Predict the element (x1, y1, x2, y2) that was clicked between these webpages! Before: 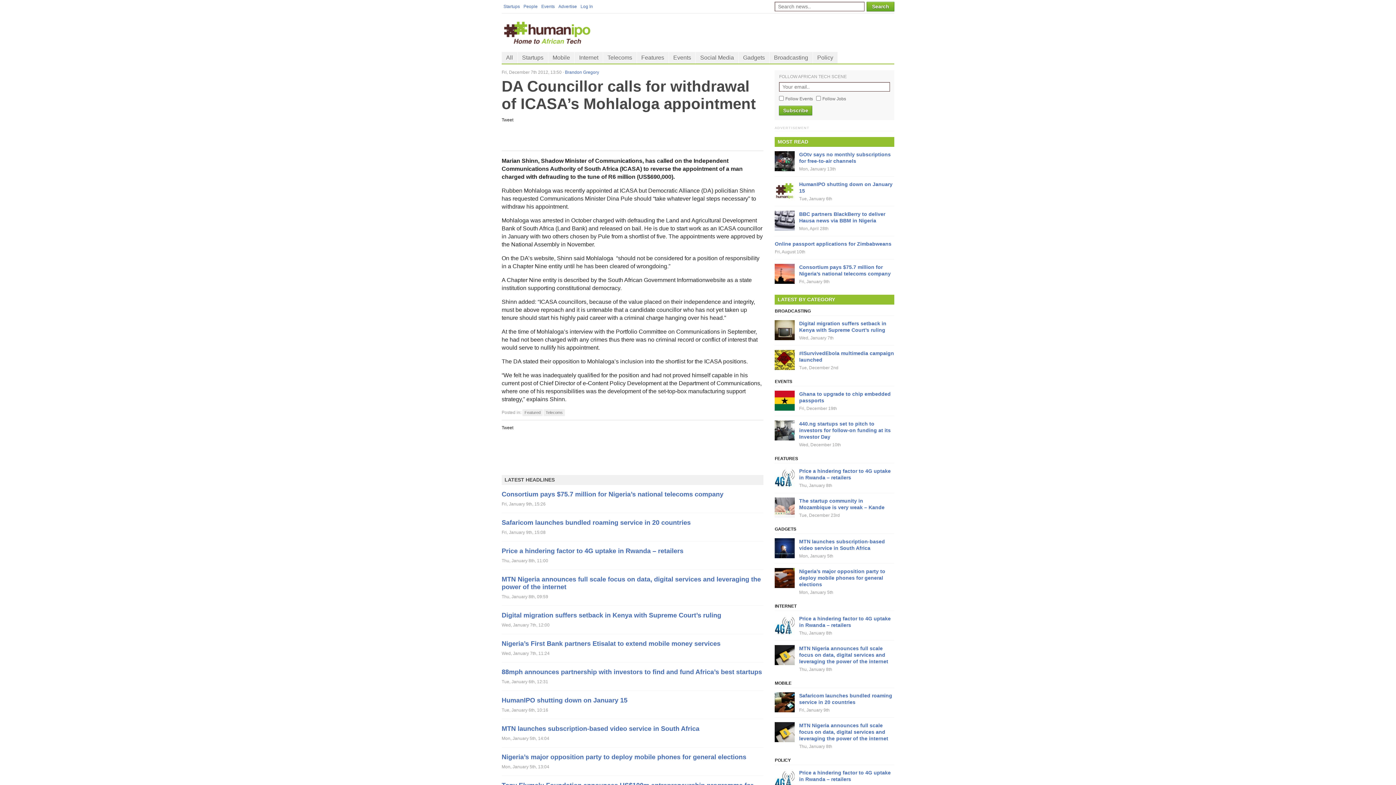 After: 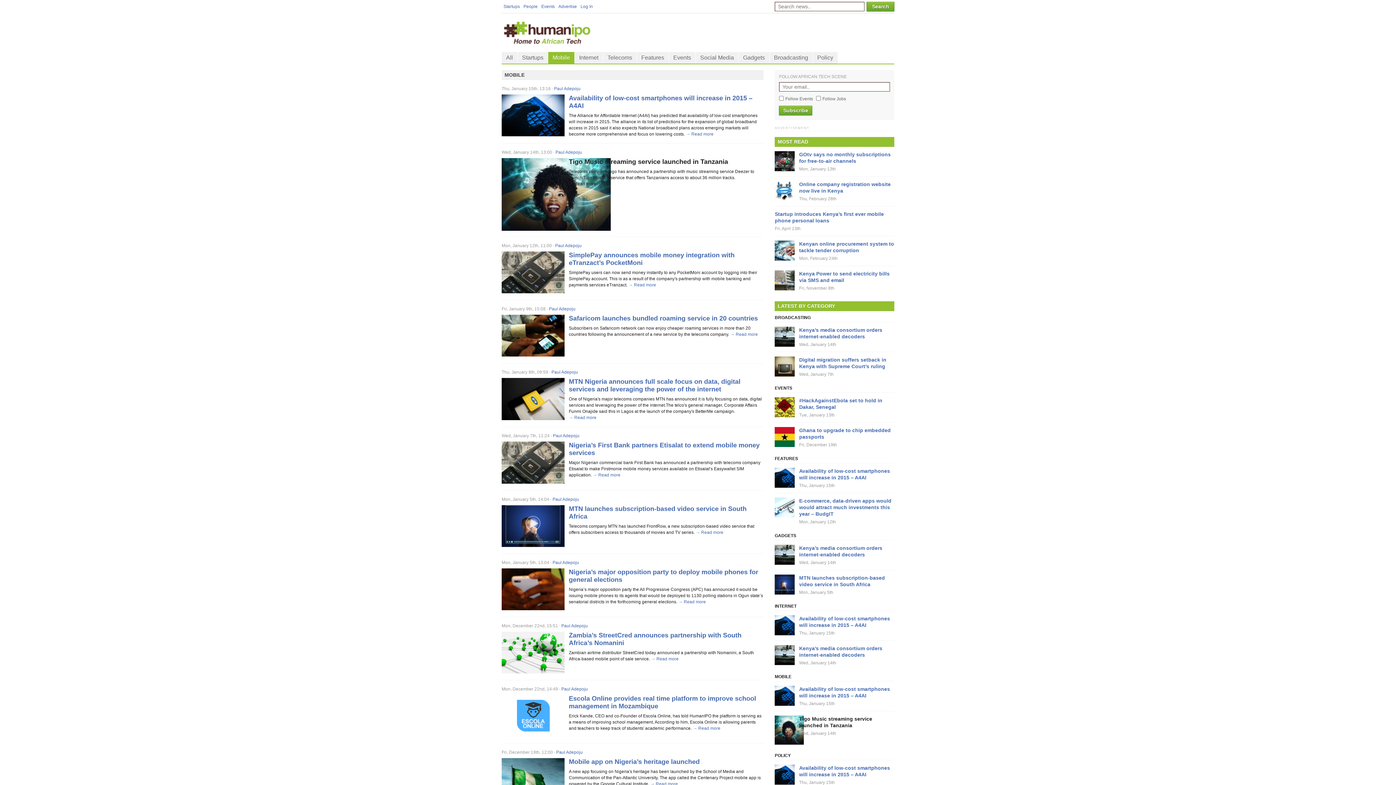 Action: label: MOBILE bbox: (774, 681, 791, 686)